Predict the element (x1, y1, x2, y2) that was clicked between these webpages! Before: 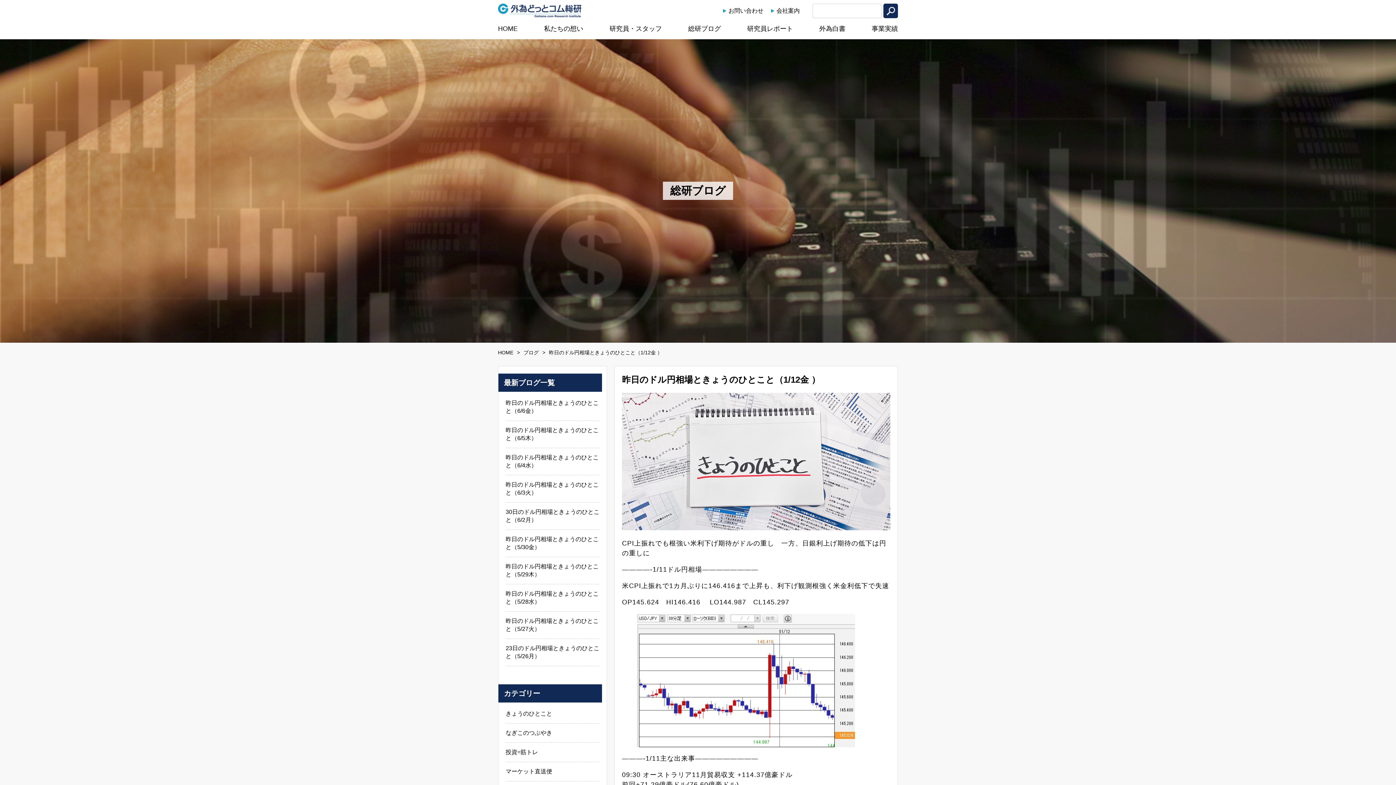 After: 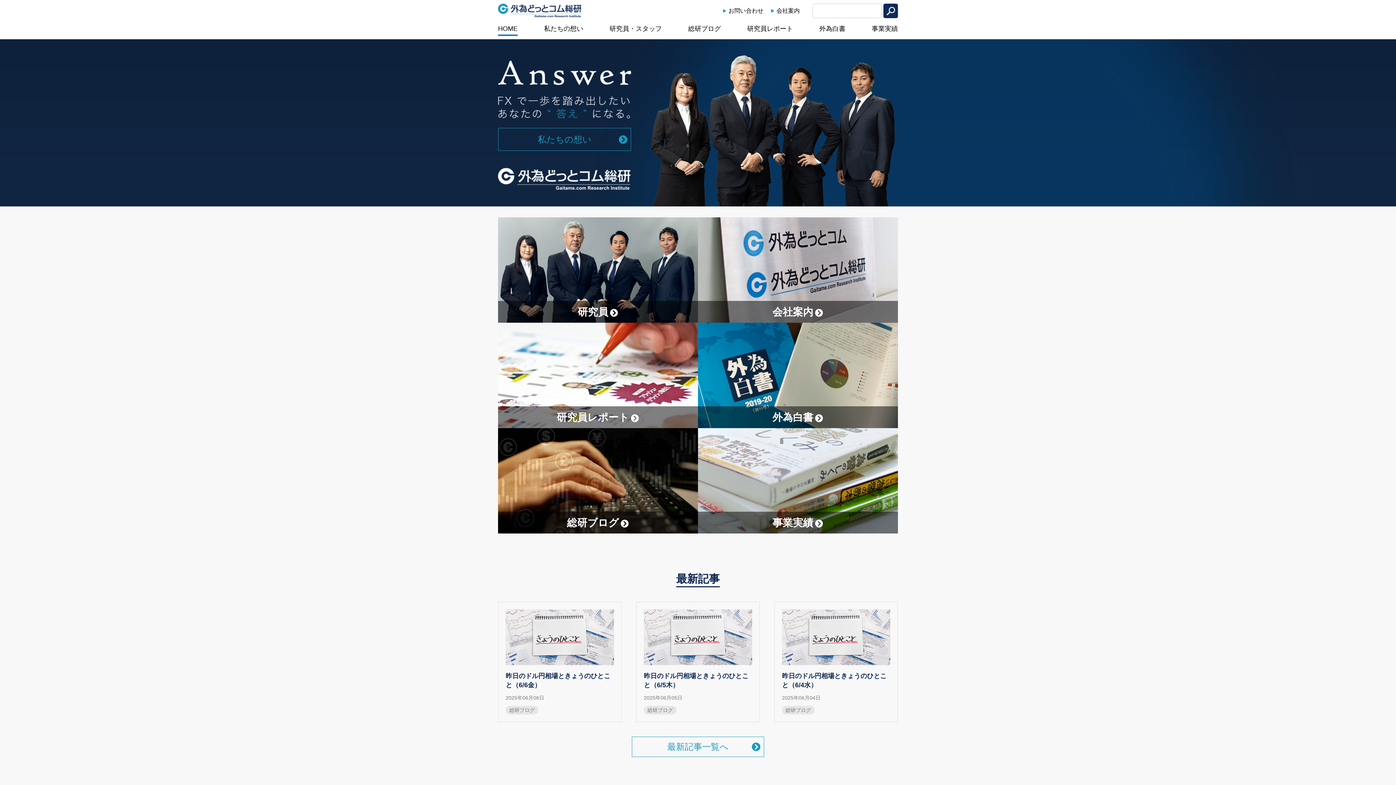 Action: bbox: (498, 21, 517, 36) label: HOME